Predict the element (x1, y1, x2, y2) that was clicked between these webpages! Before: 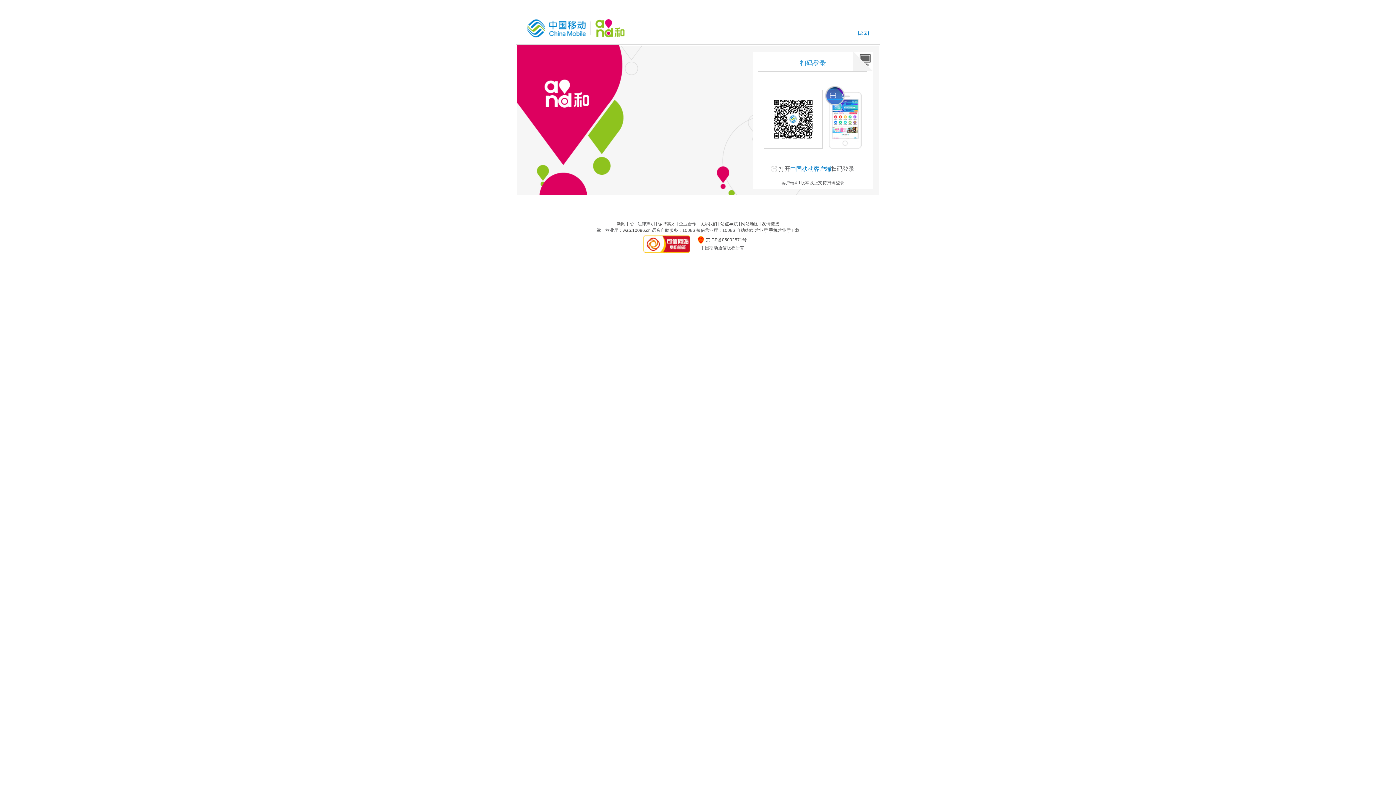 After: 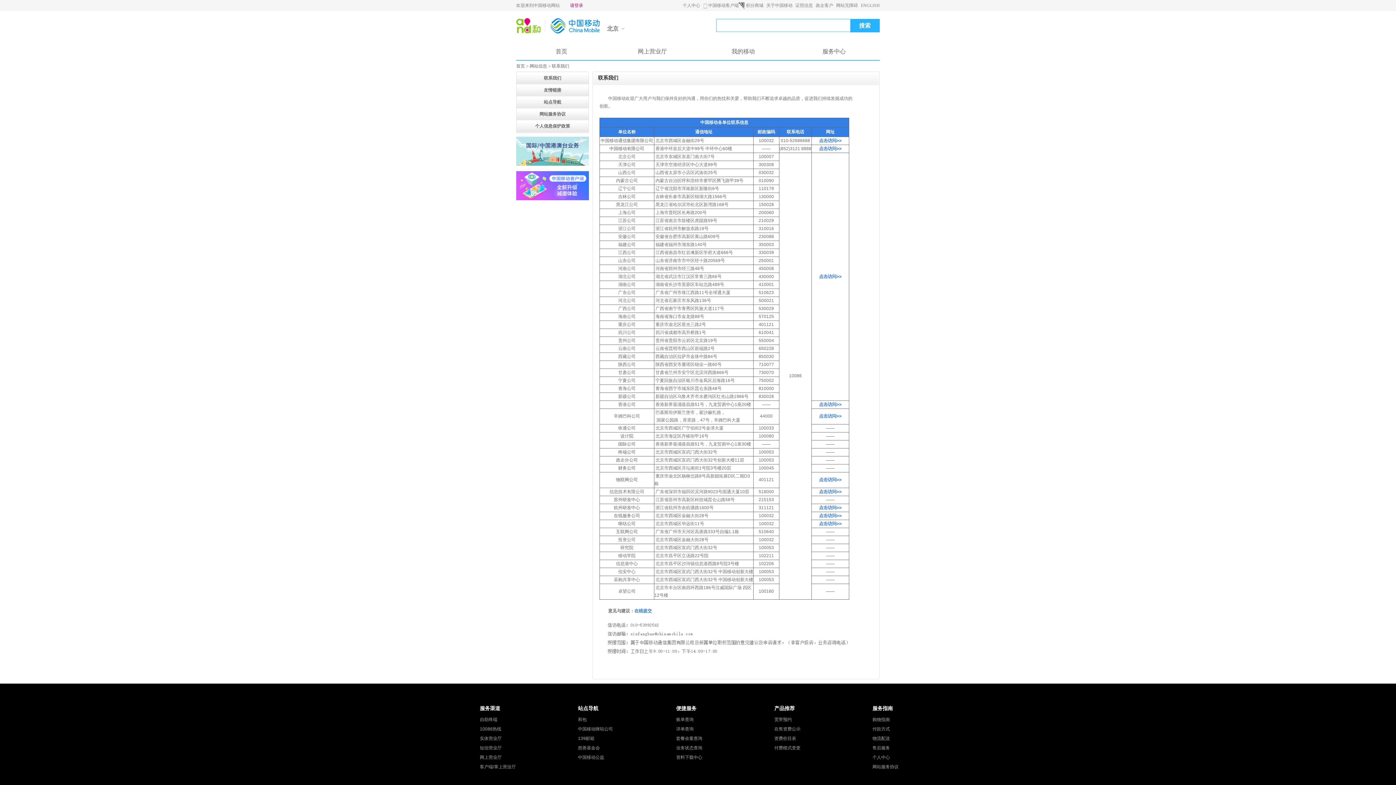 Action: label: 联系我们 bbox: (699, 221, 717, 226)